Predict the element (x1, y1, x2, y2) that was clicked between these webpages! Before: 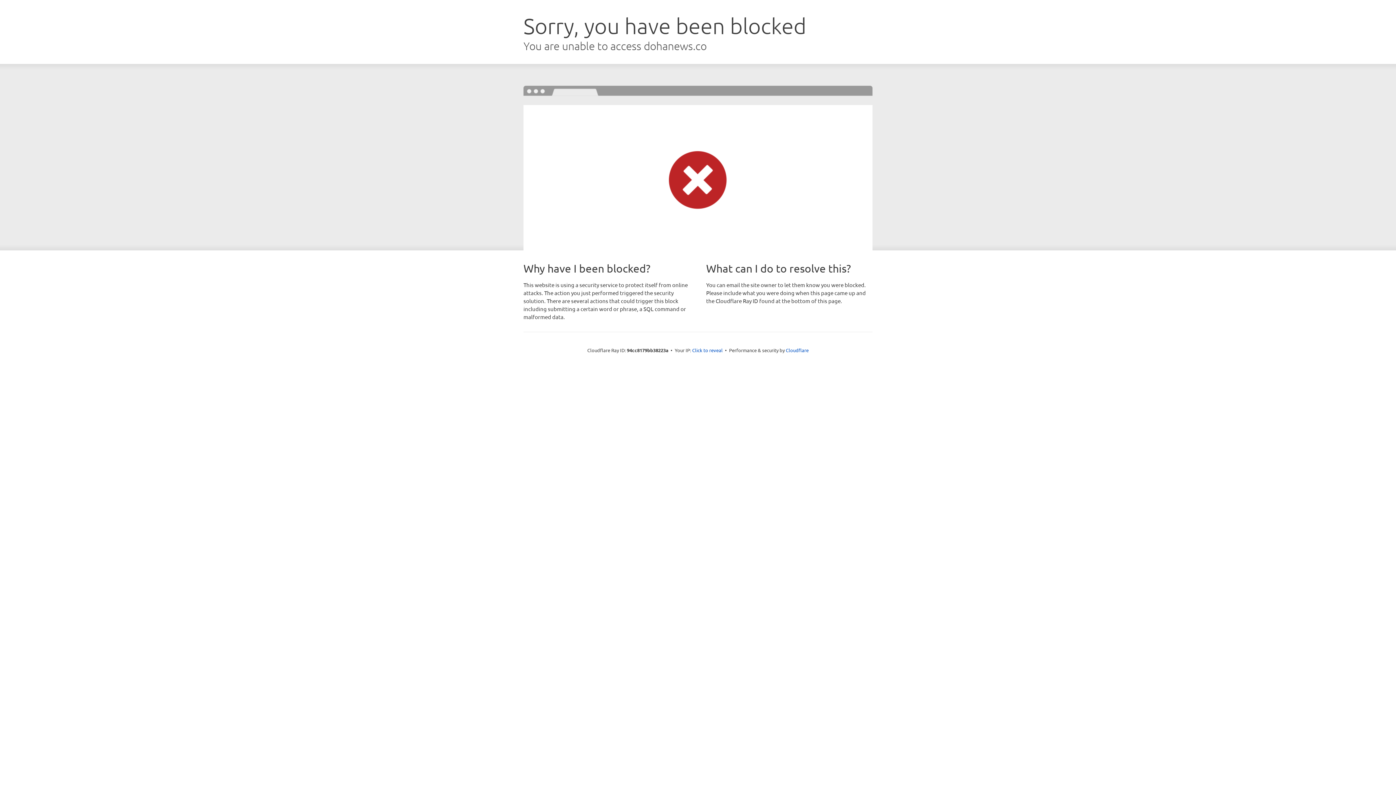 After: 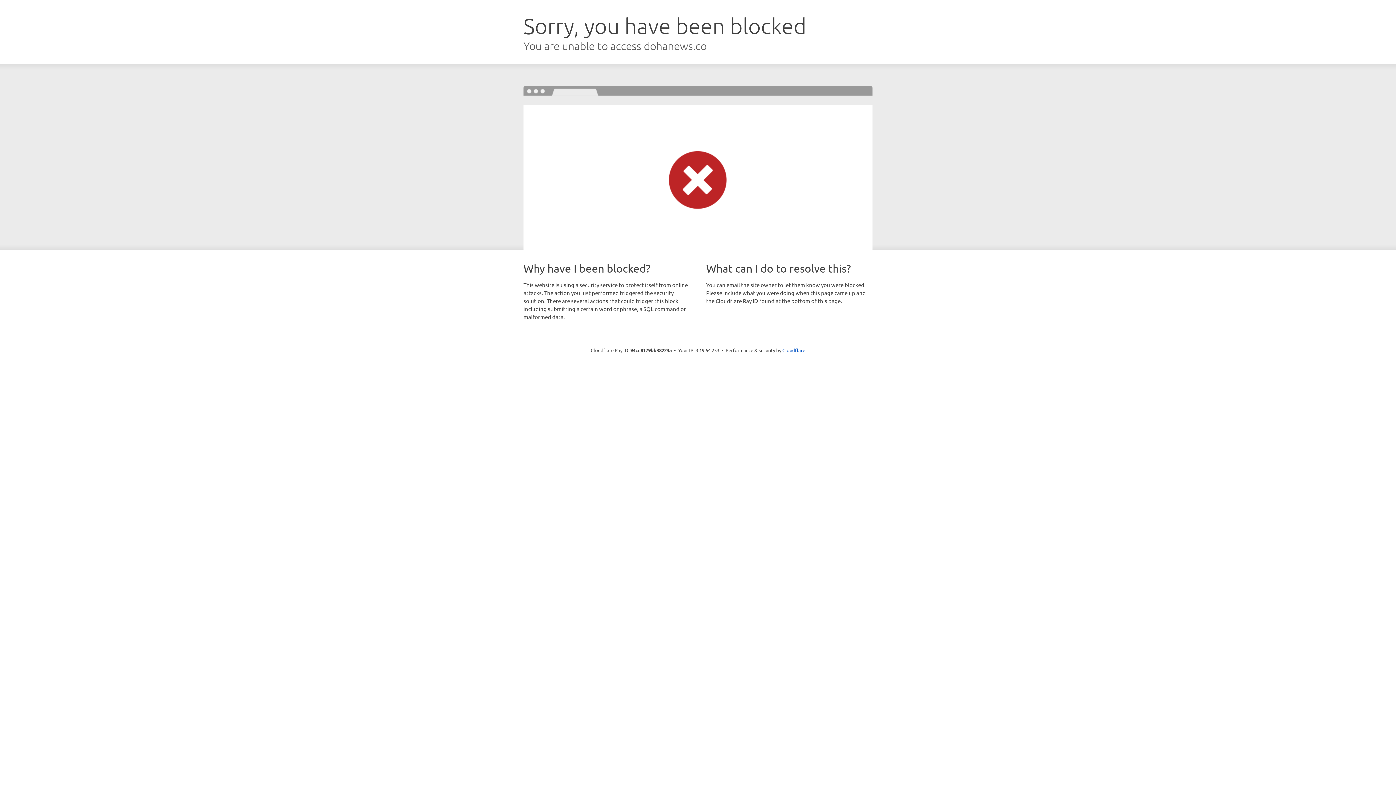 Action: label: Click to reveal bbox: (692, 346, 722, 353)